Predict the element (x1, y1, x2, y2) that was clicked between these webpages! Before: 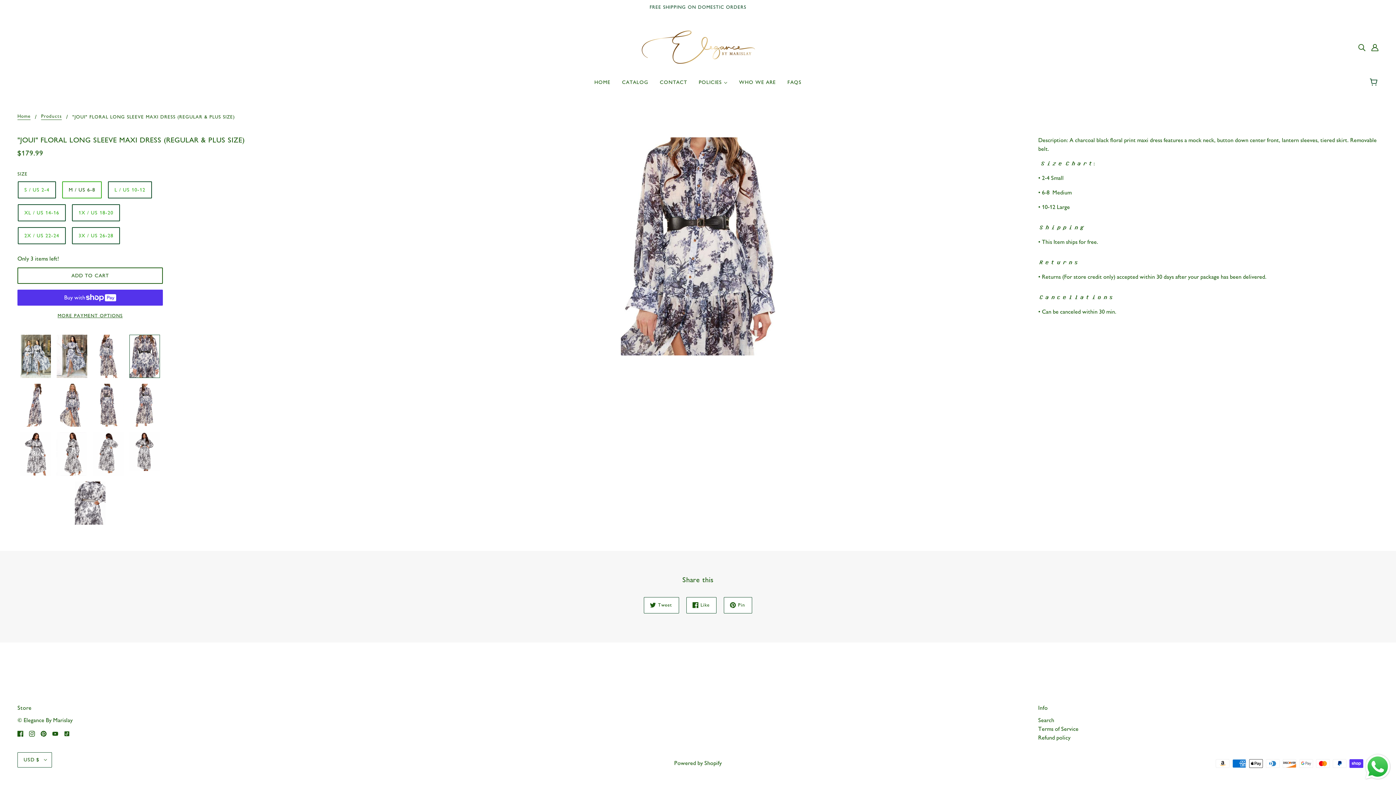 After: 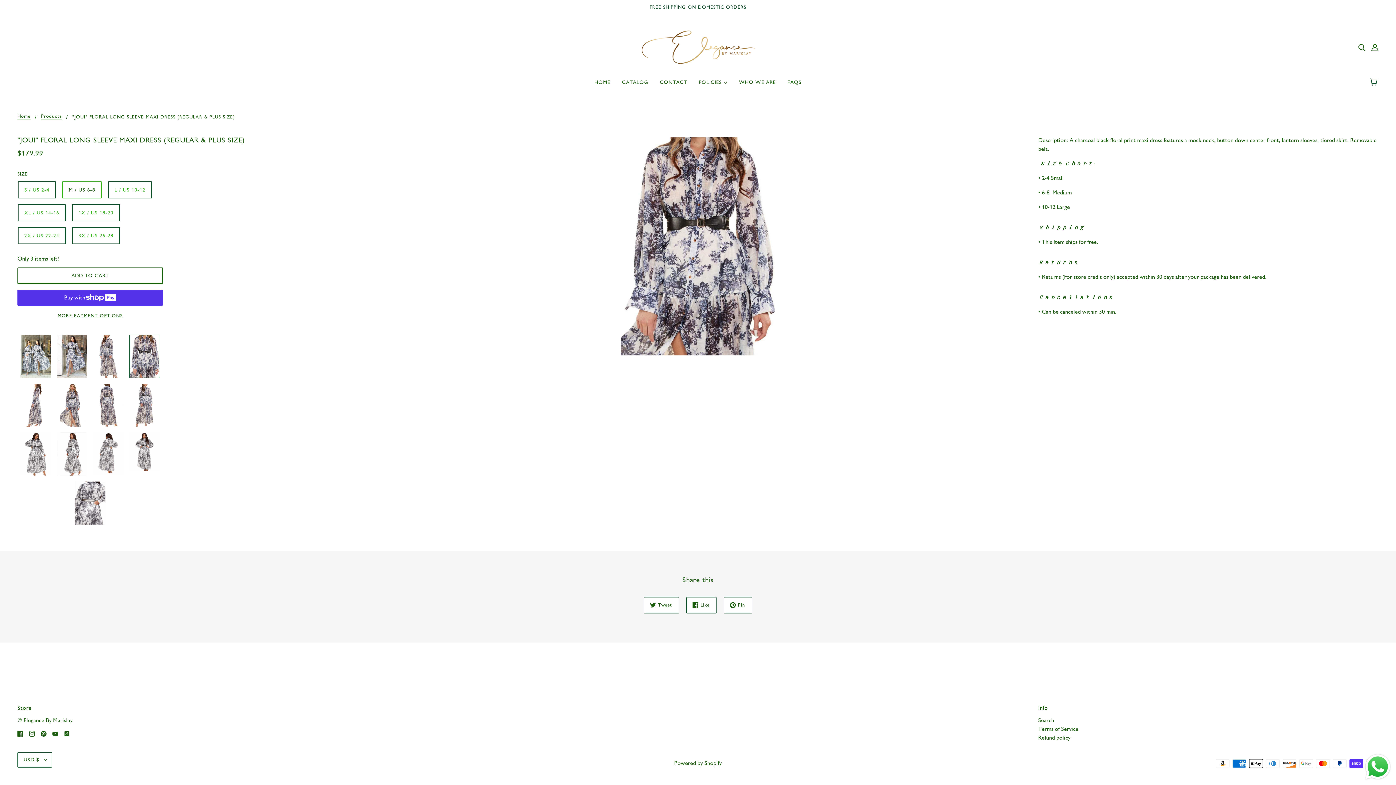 Action: label: tiktok bbox: (61, 726, 72, 741)